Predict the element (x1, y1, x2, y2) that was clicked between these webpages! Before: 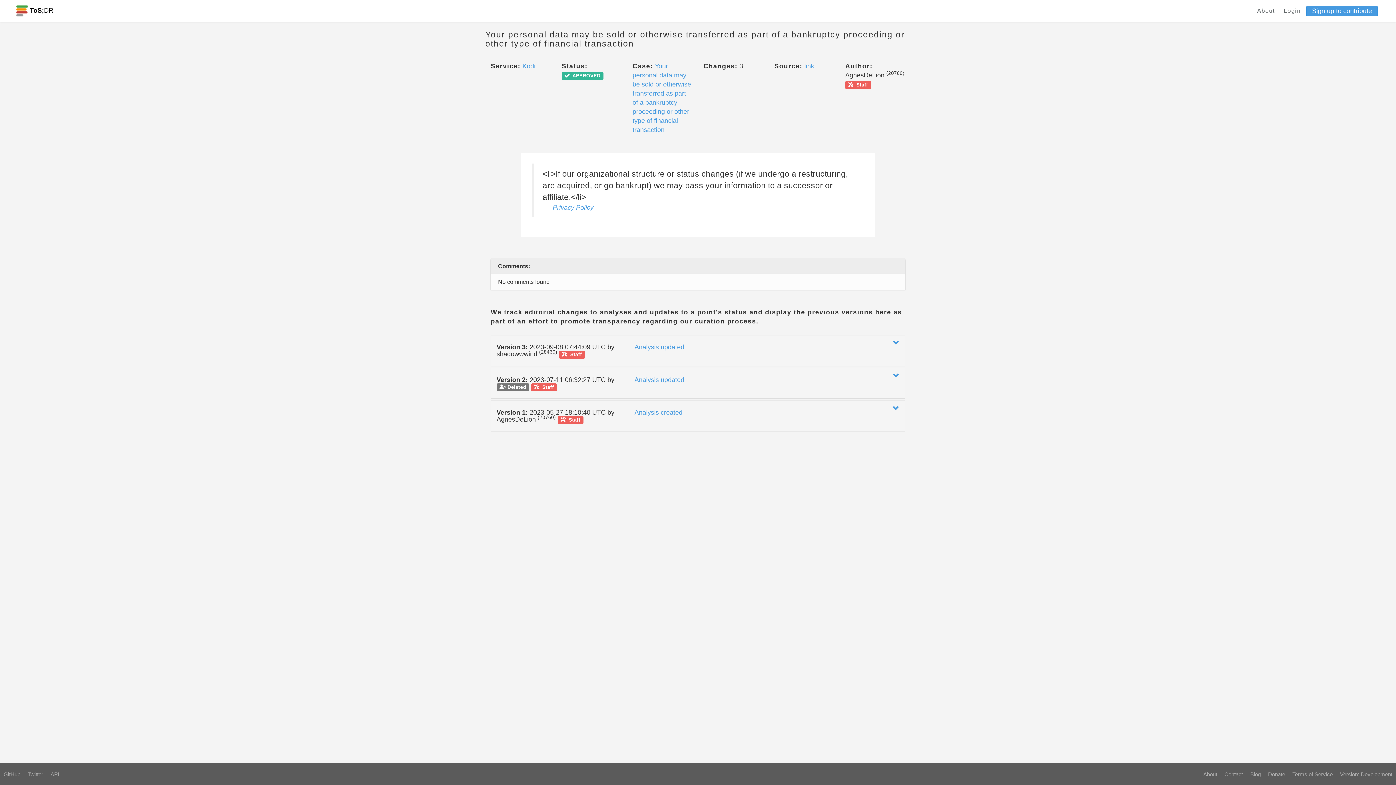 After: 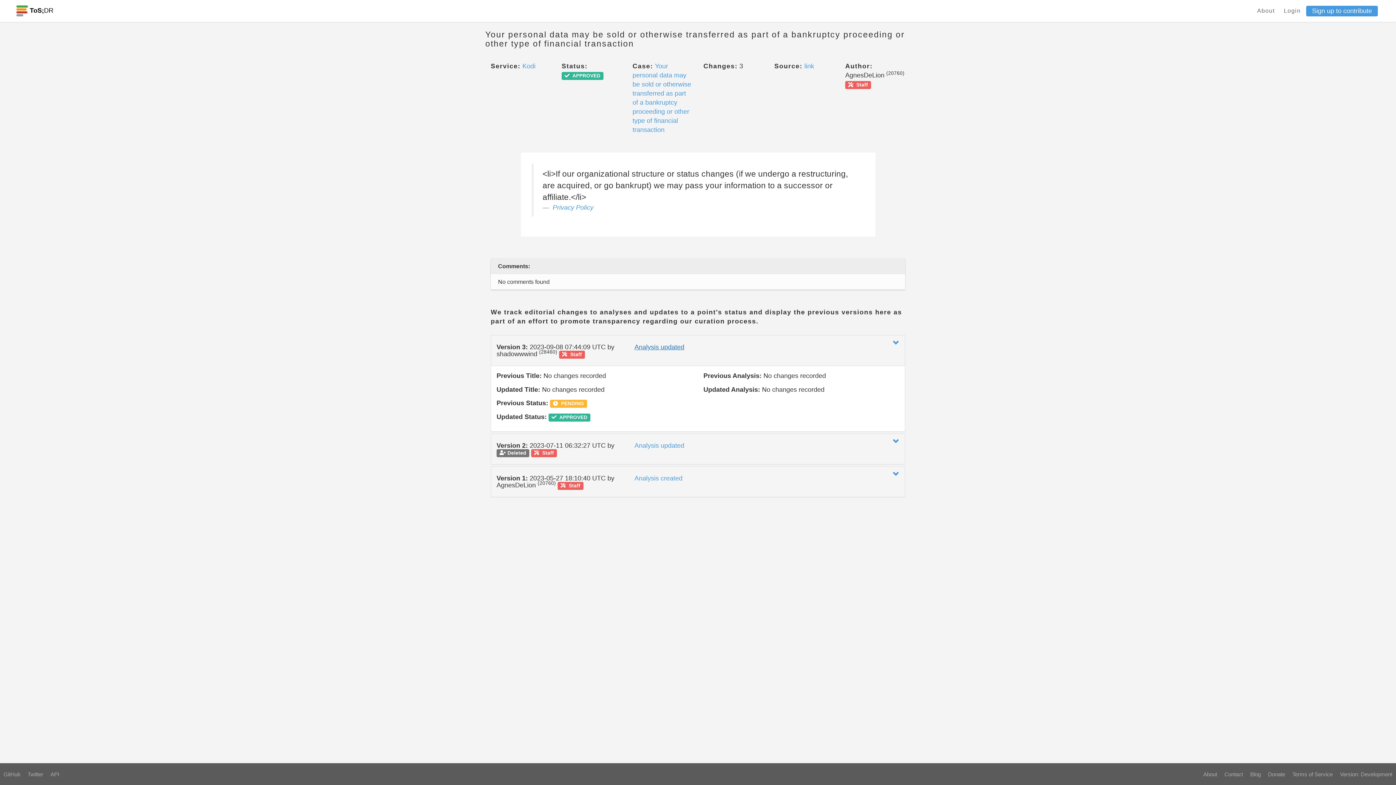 Action: label: Analysis updated bbox: (634, 343, 684, 350)